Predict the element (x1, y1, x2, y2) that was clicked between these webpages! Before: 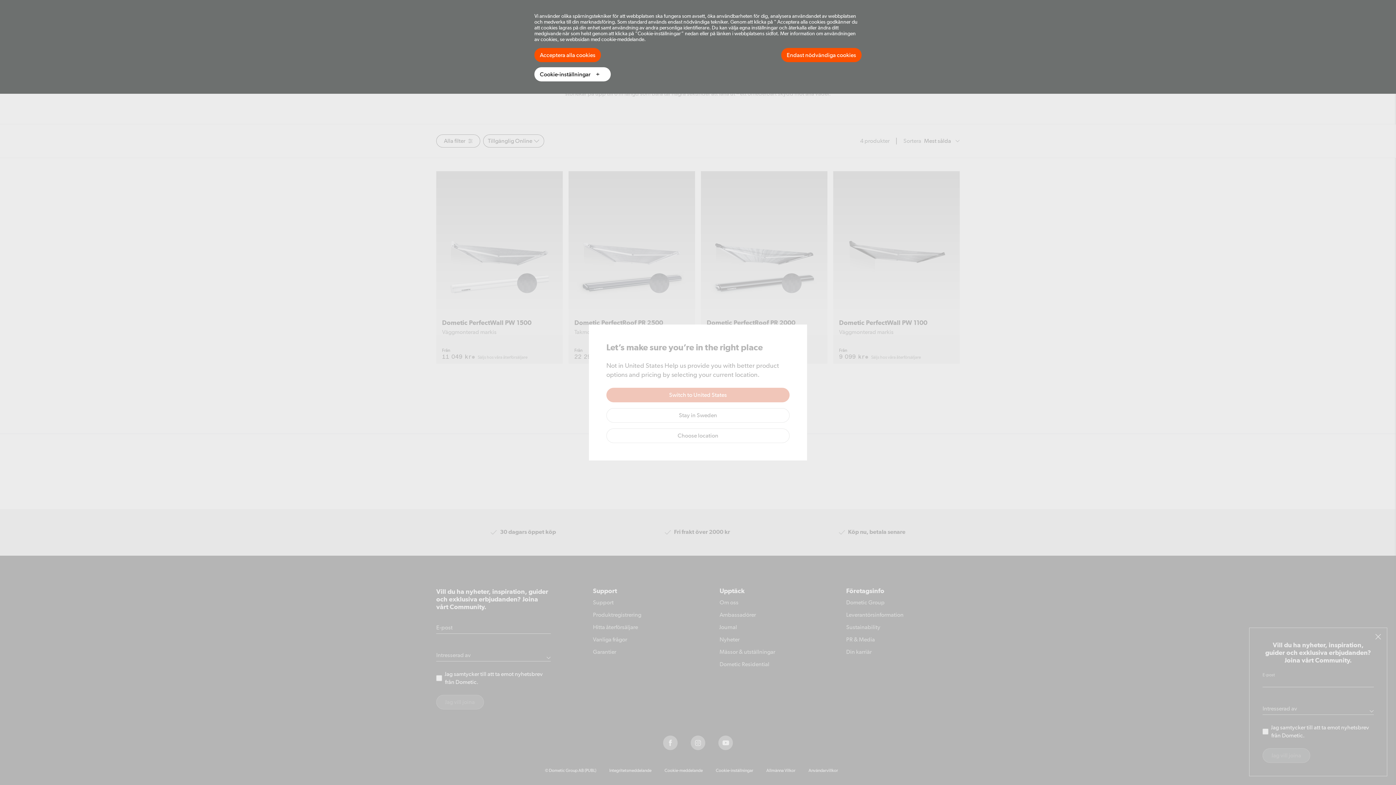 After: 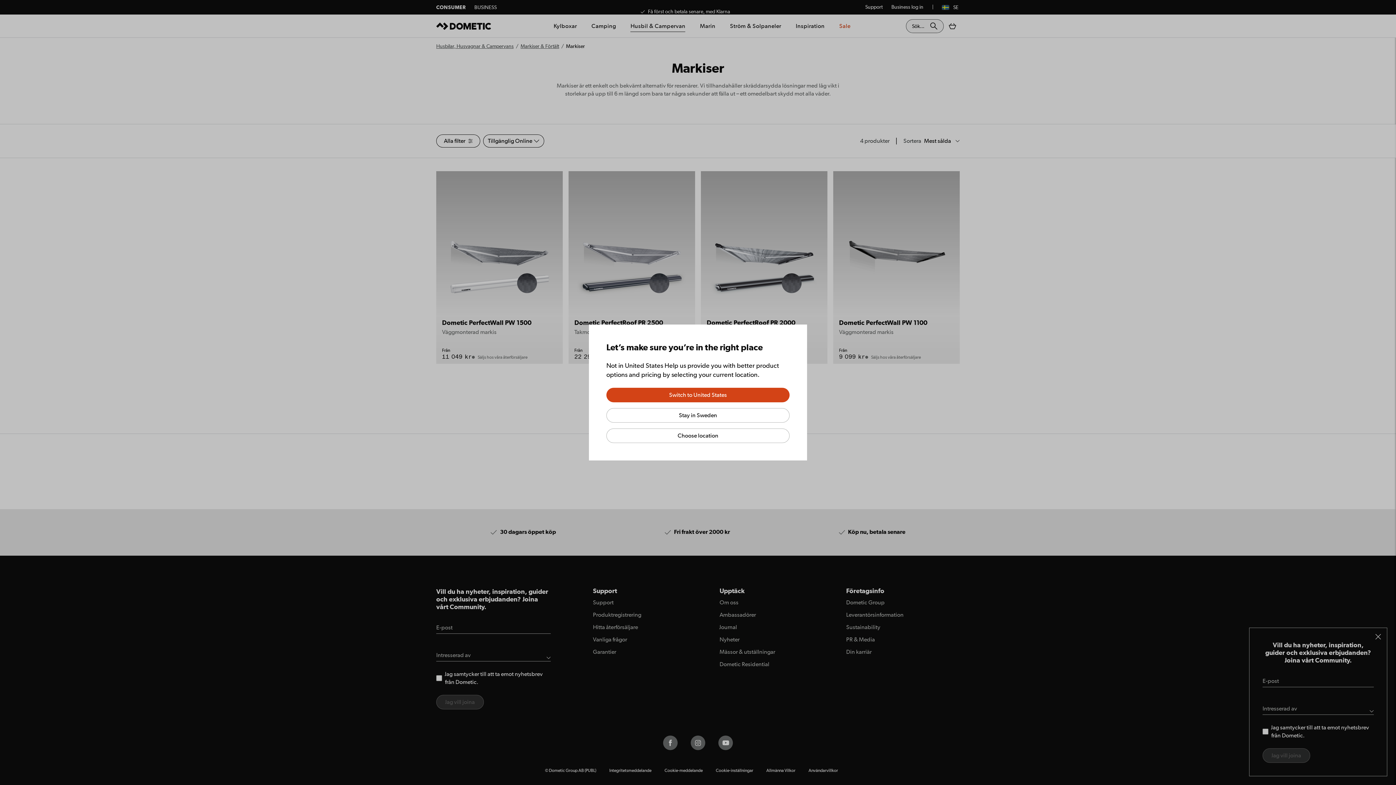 Action: bbox: (534, 48, 601, 62) label: Acceptera alla cookies